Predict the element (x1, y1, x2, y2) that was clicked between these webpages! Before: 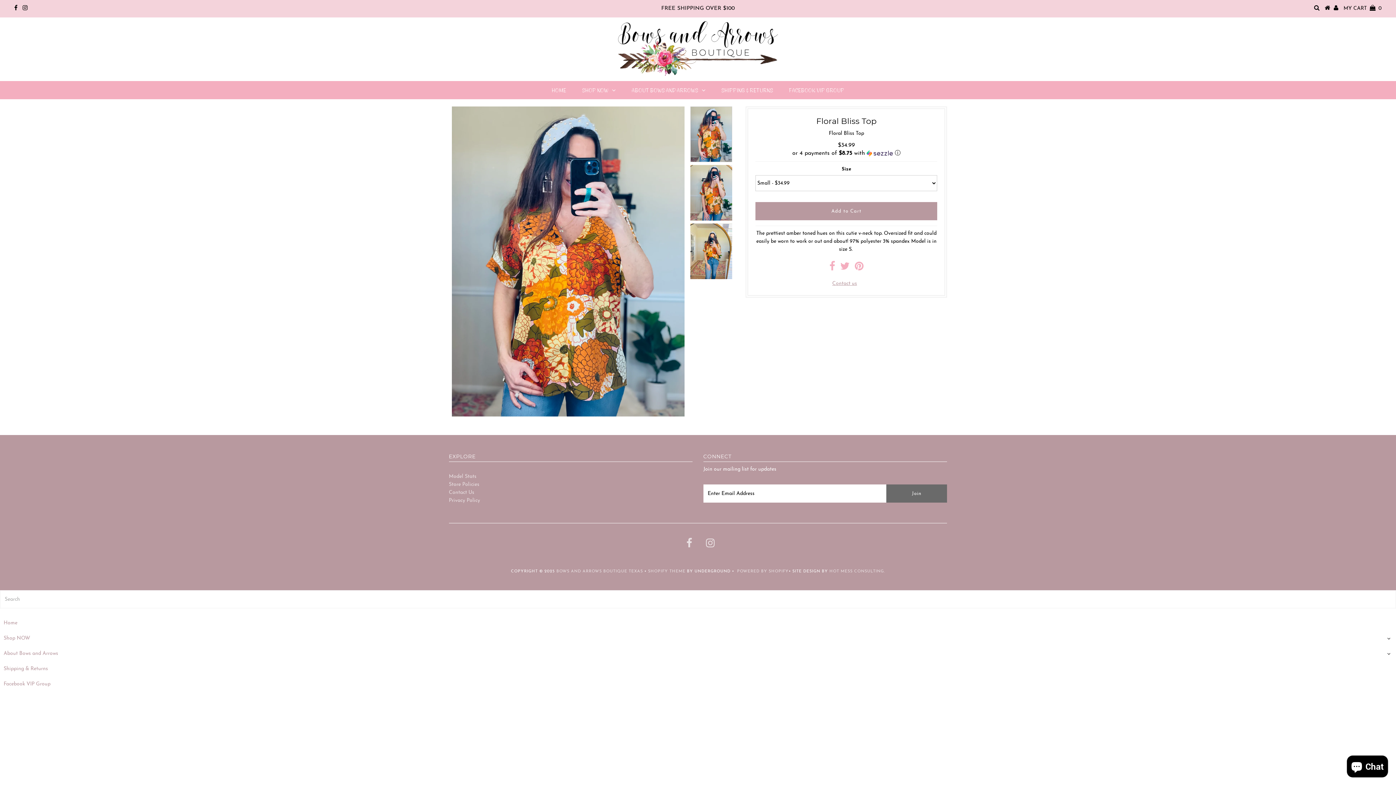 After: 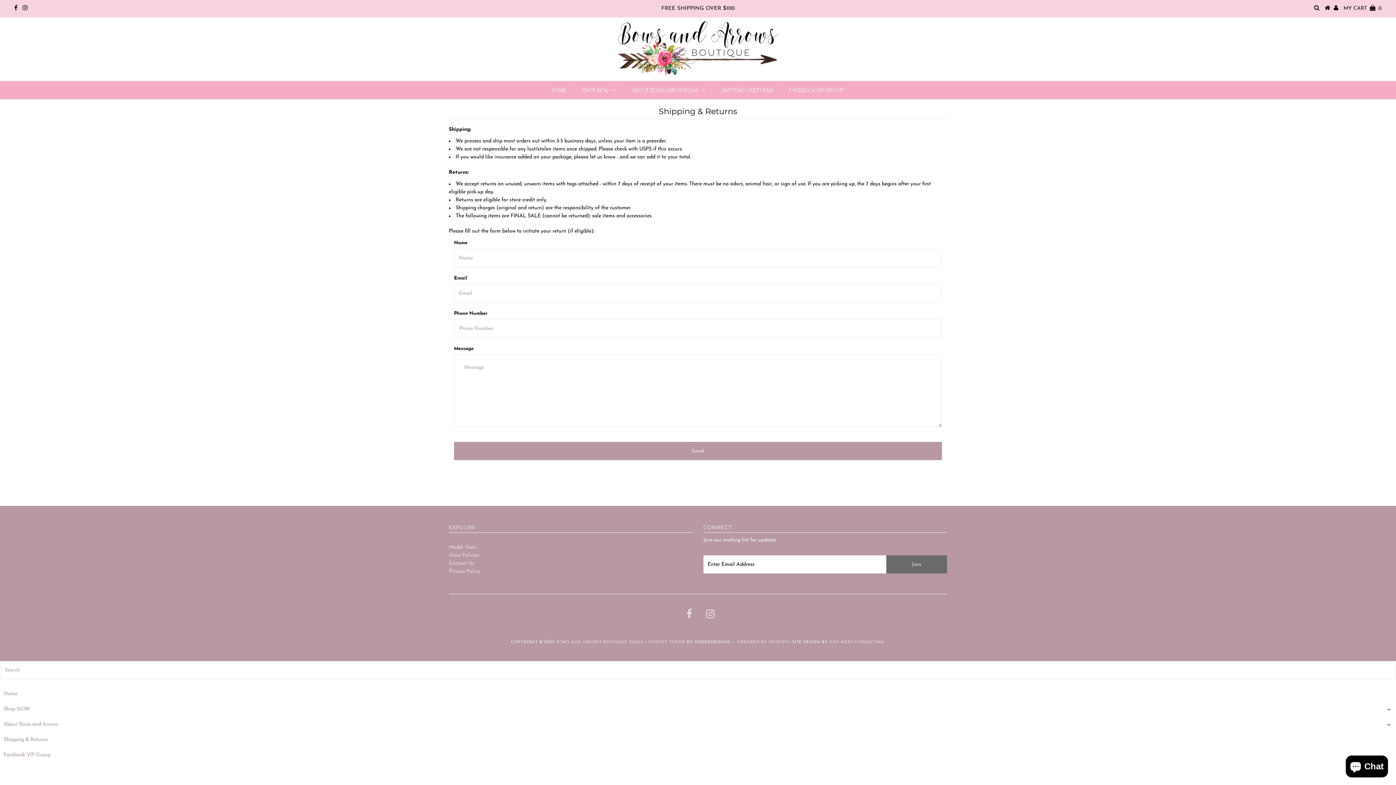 Action: label: Shipping & Returns bbox: (3, 666, 48, 672)